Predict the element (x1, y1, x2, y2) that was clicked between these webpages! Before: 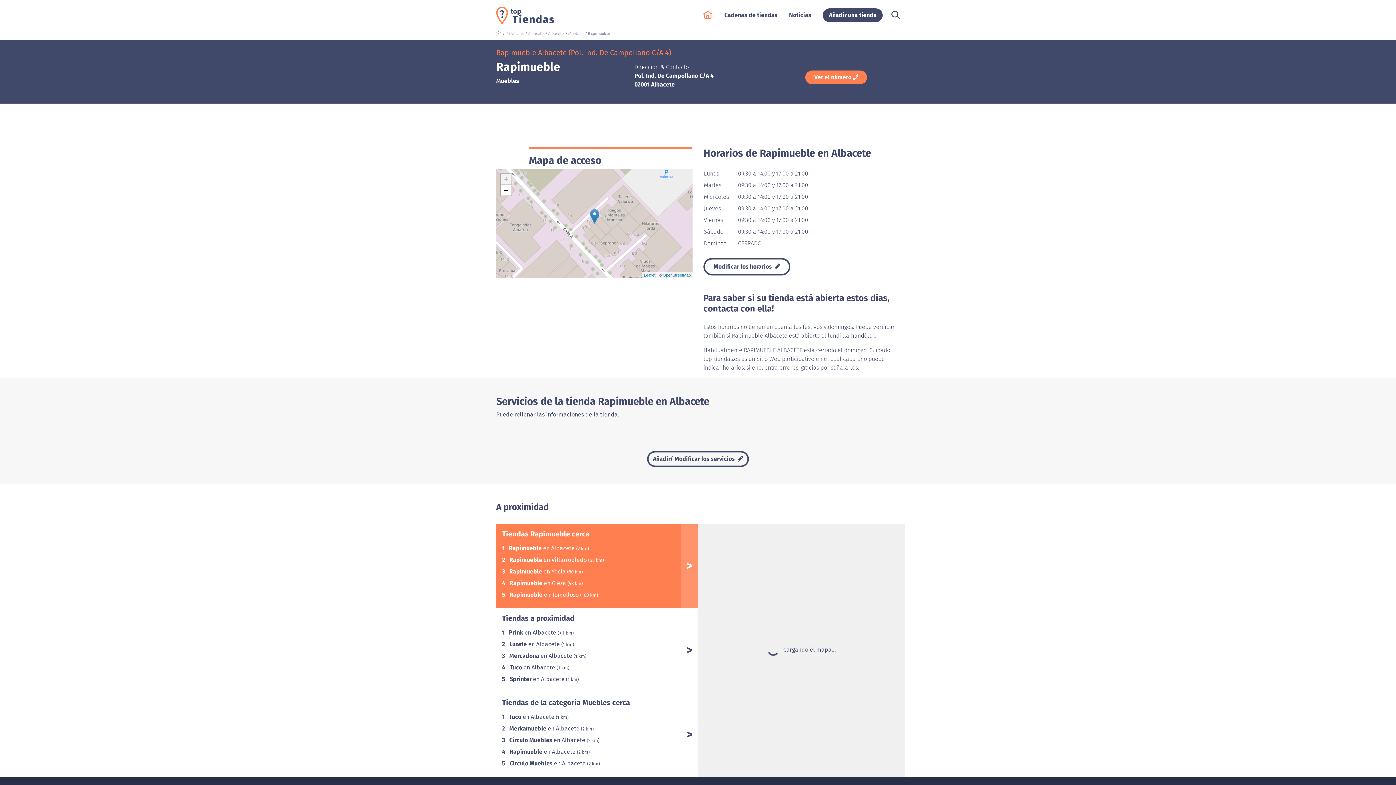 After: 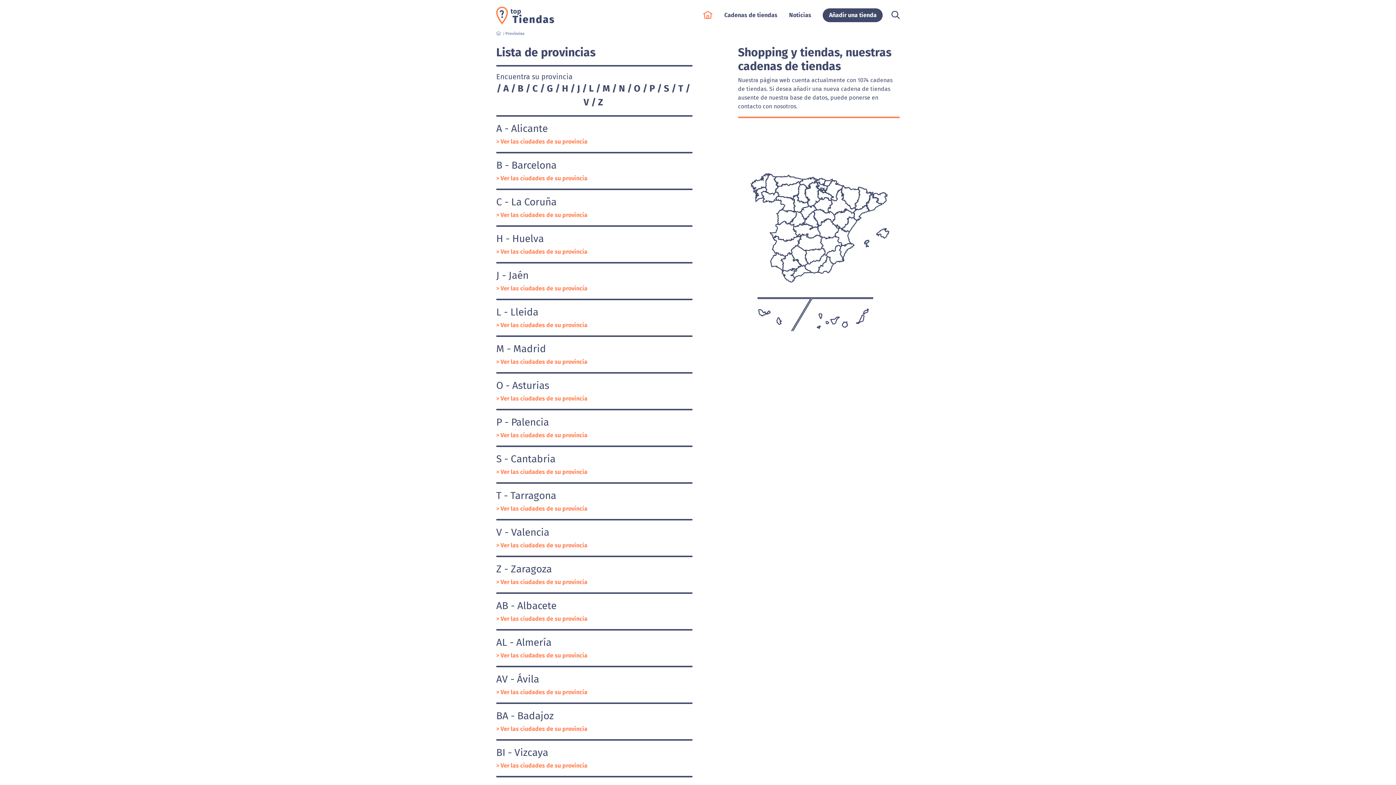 Action: label: Provincias  bbox: (505, 31, 524, 36)